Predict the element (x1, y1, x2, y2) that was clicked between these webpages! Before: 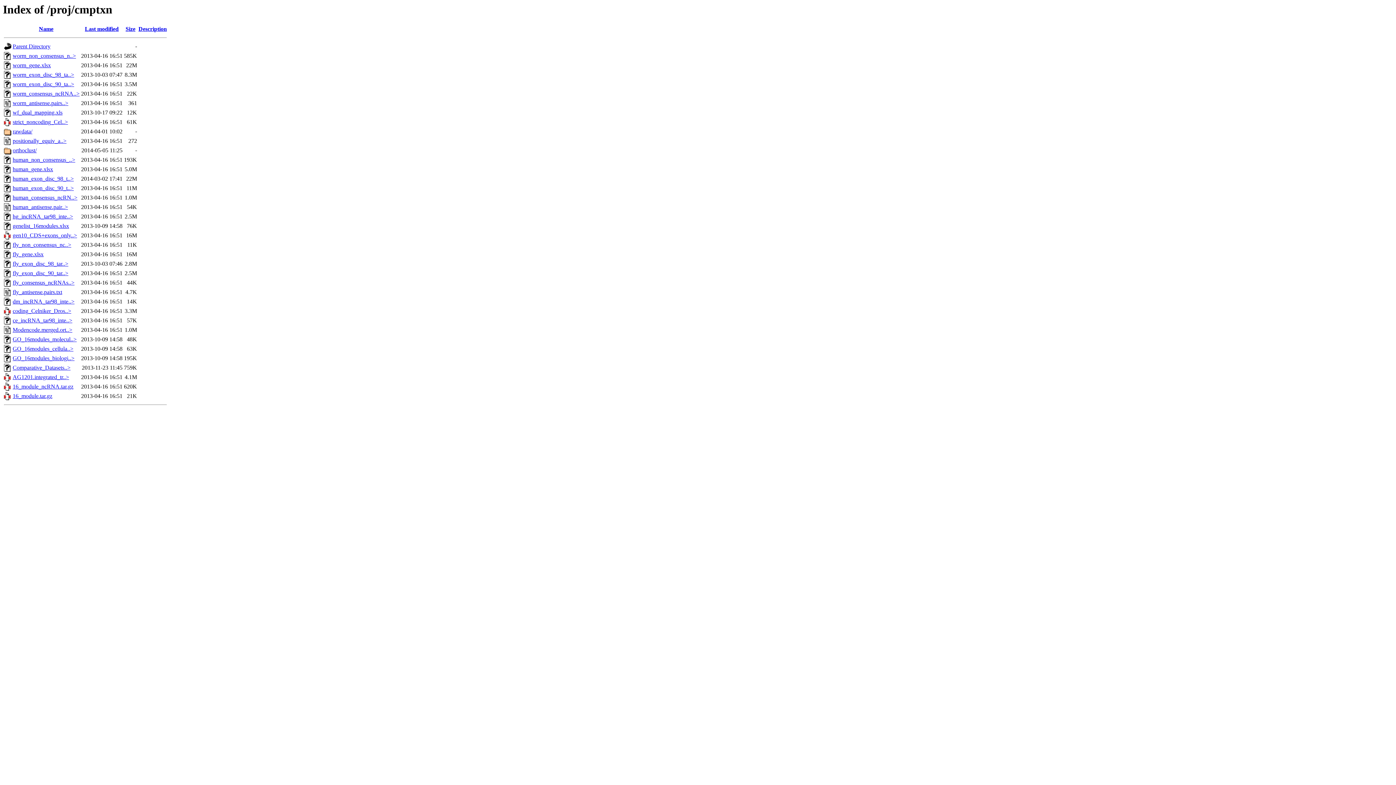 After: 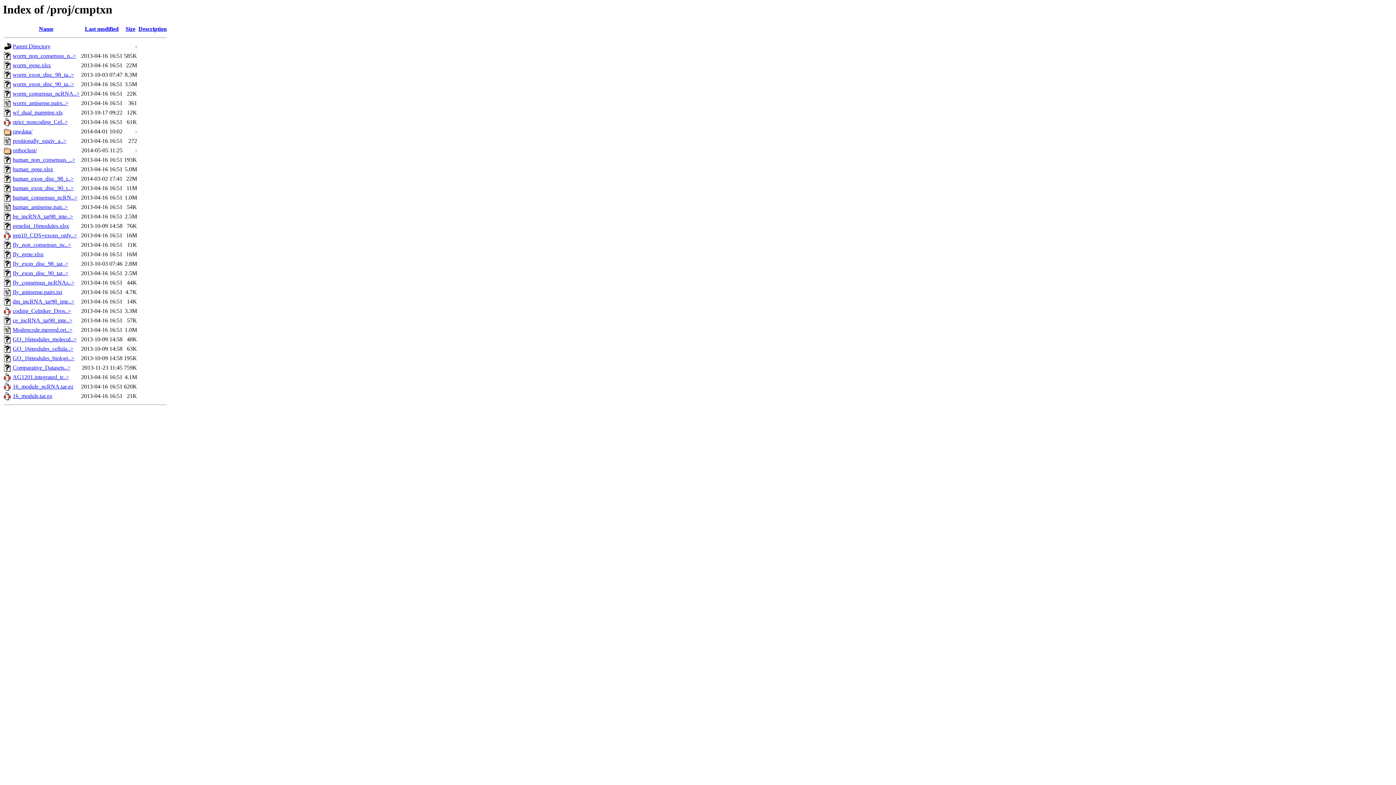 Action: bbox: (12, 364, 70, 371) label: Comparative_Datasets..>